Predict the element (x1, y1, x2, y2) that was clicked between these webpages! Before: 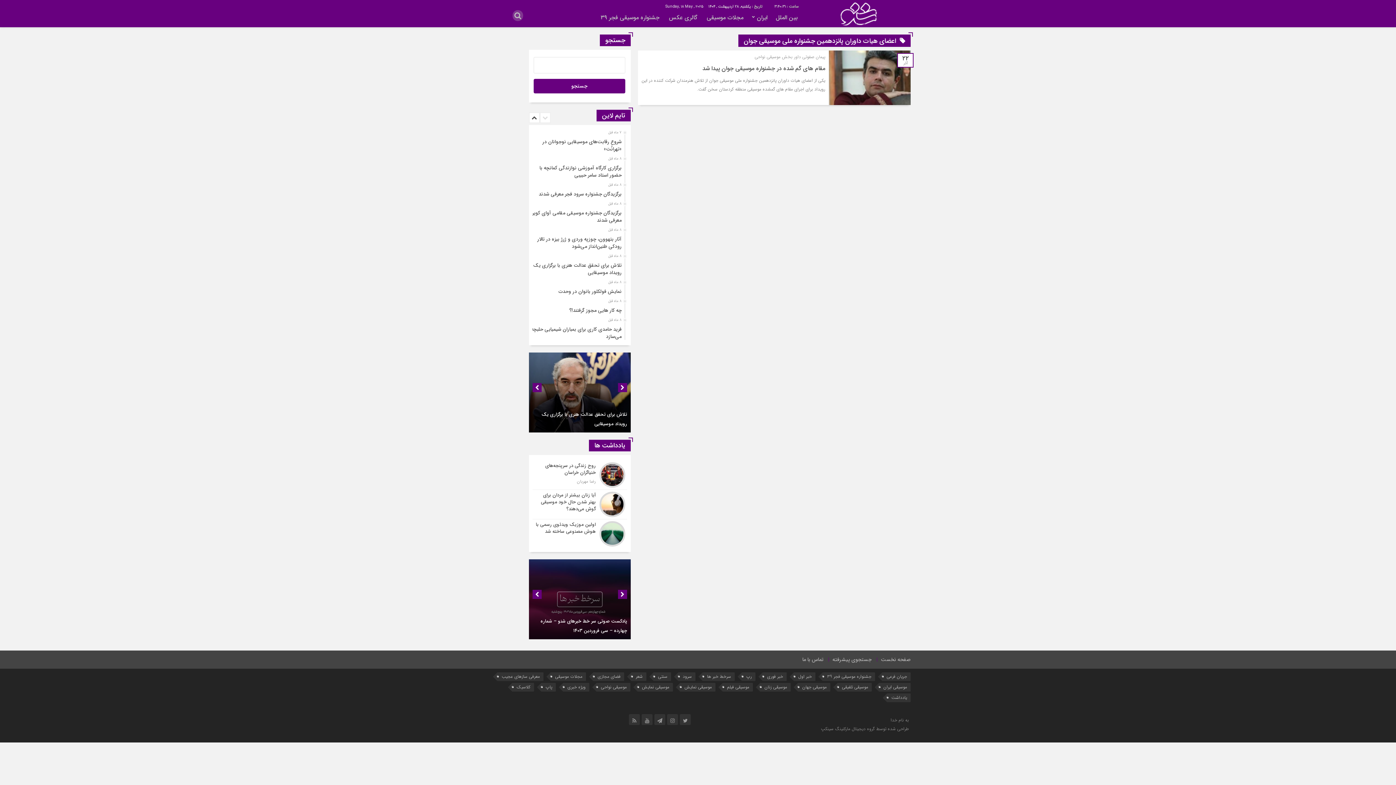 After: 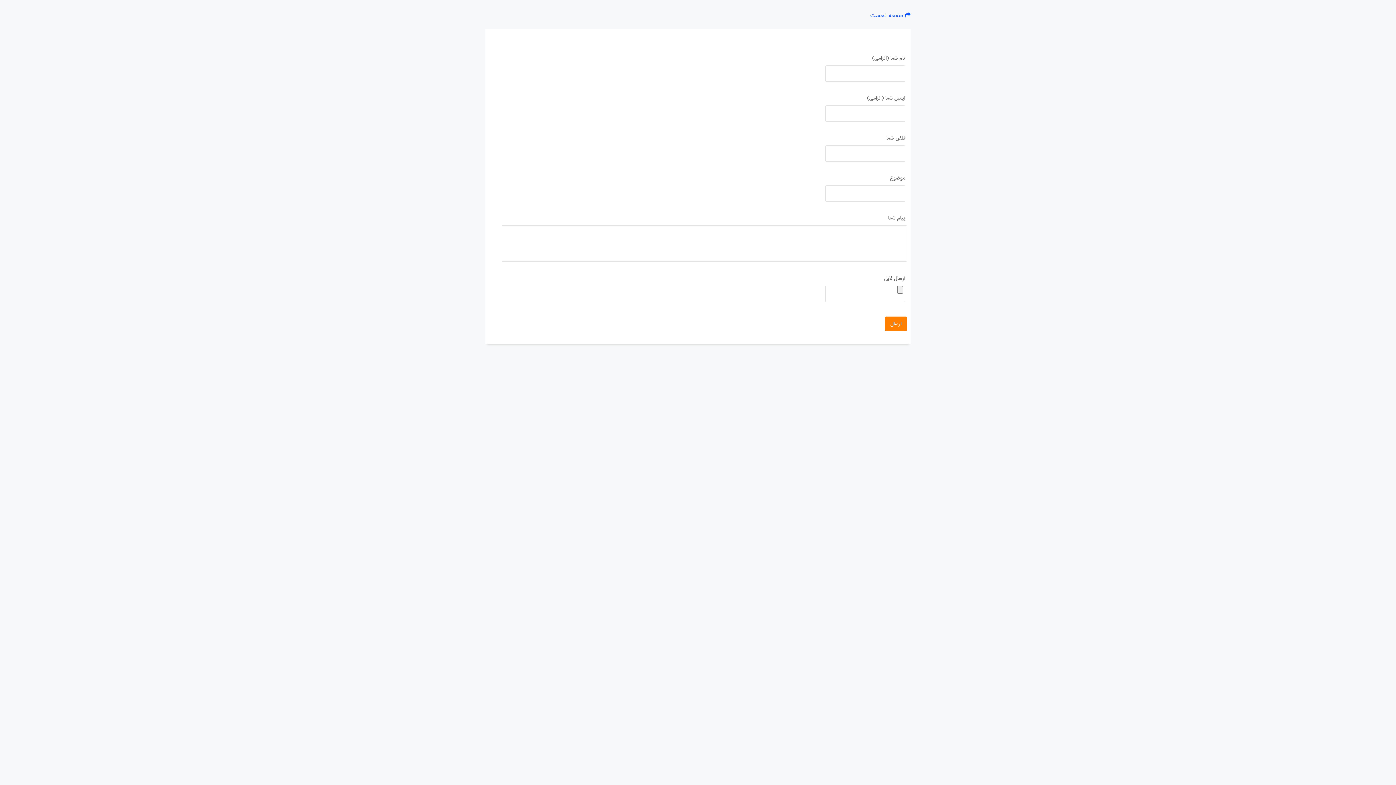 Action: bbox: (802, 650, 823, 669) label: تماس با ما